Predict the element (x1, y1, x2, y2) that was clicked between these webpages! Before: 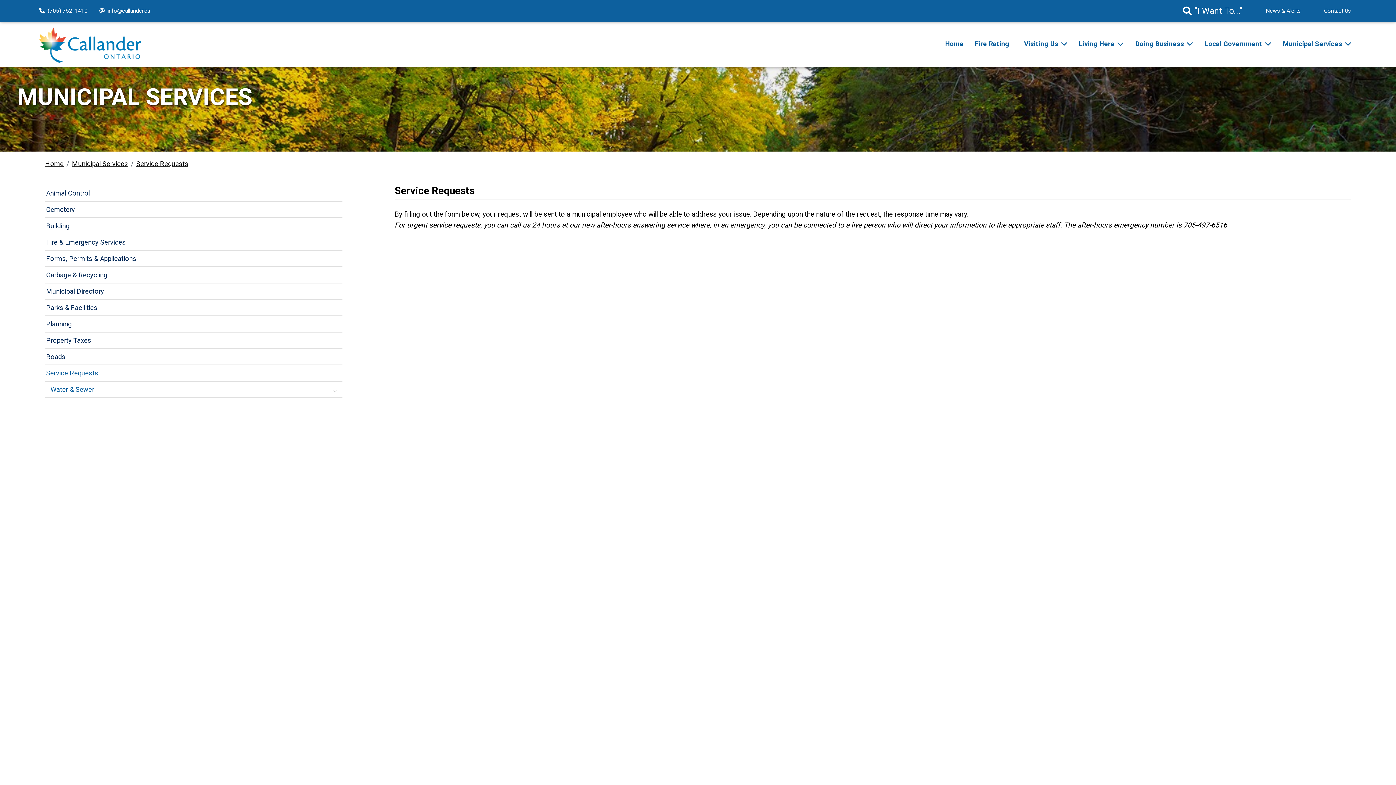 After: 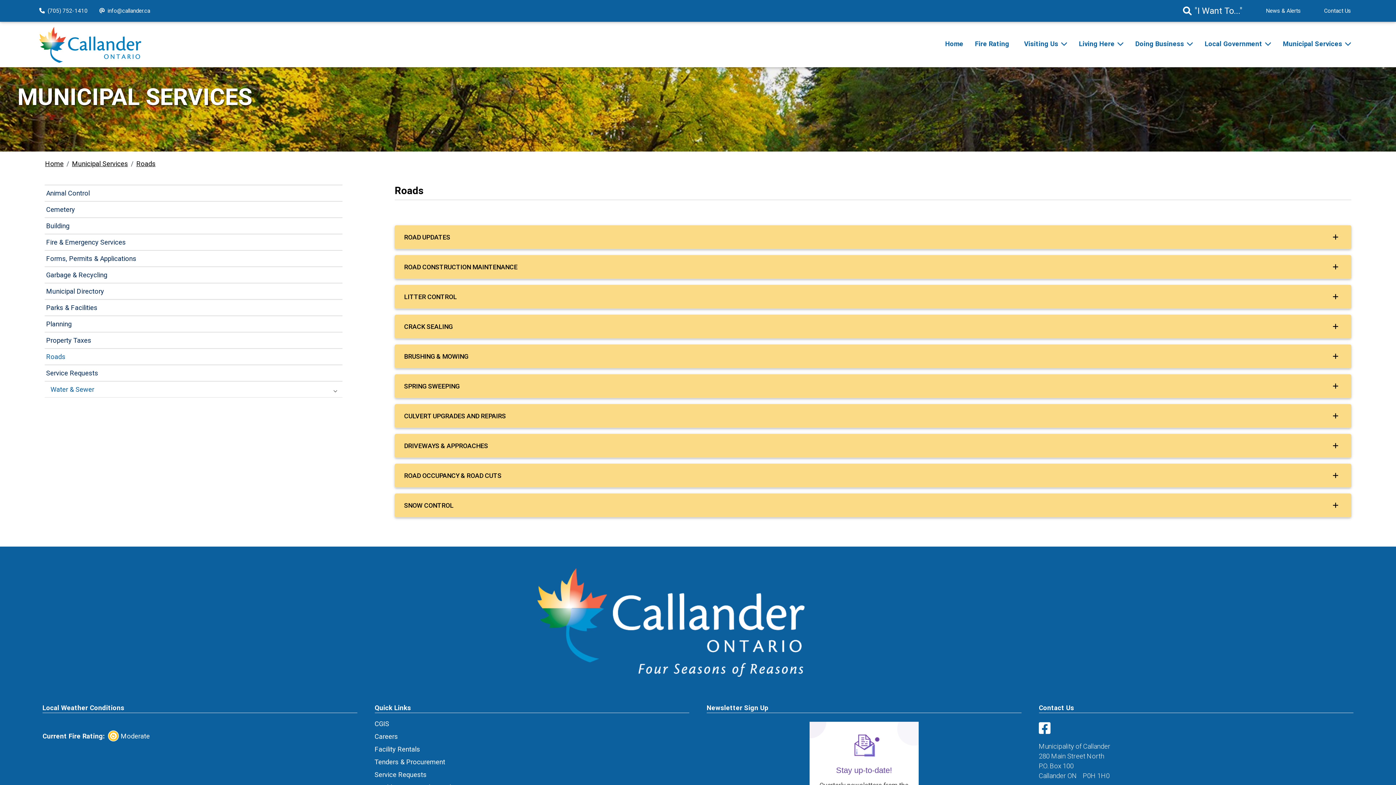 Action: label: Roads bbox: (44, 348, 342, 365)